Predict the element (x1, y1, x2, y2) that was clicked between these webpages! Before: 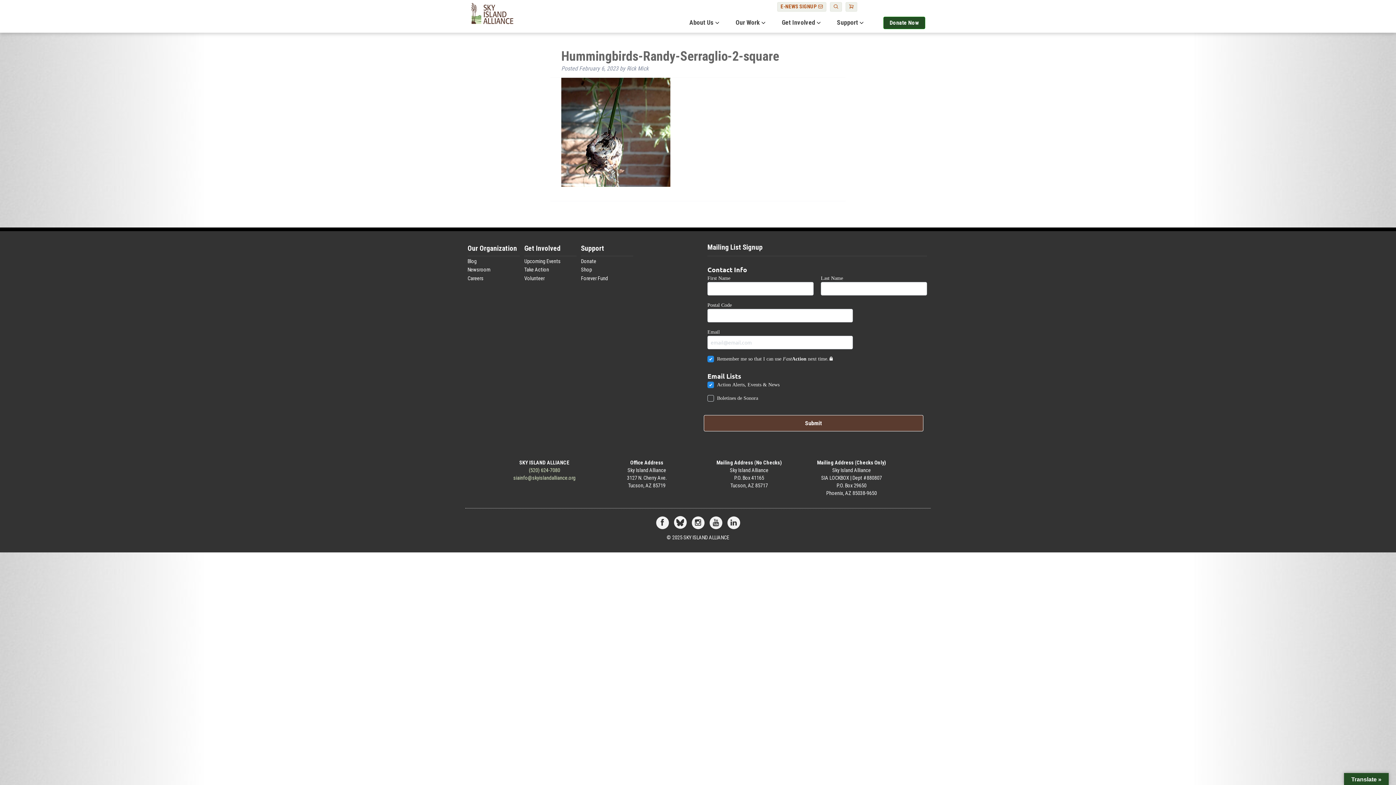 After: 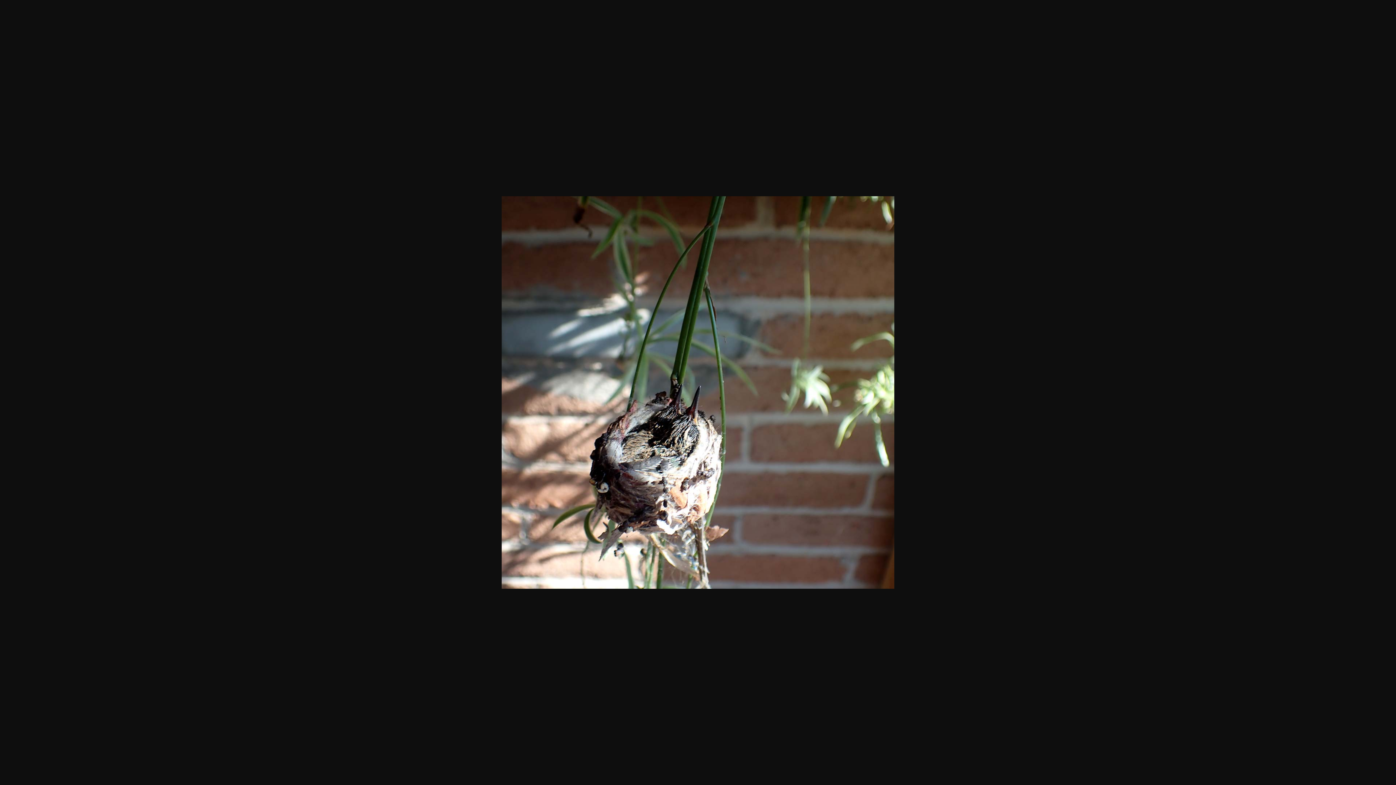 Action: bbox: (561, 184, 670, 190)